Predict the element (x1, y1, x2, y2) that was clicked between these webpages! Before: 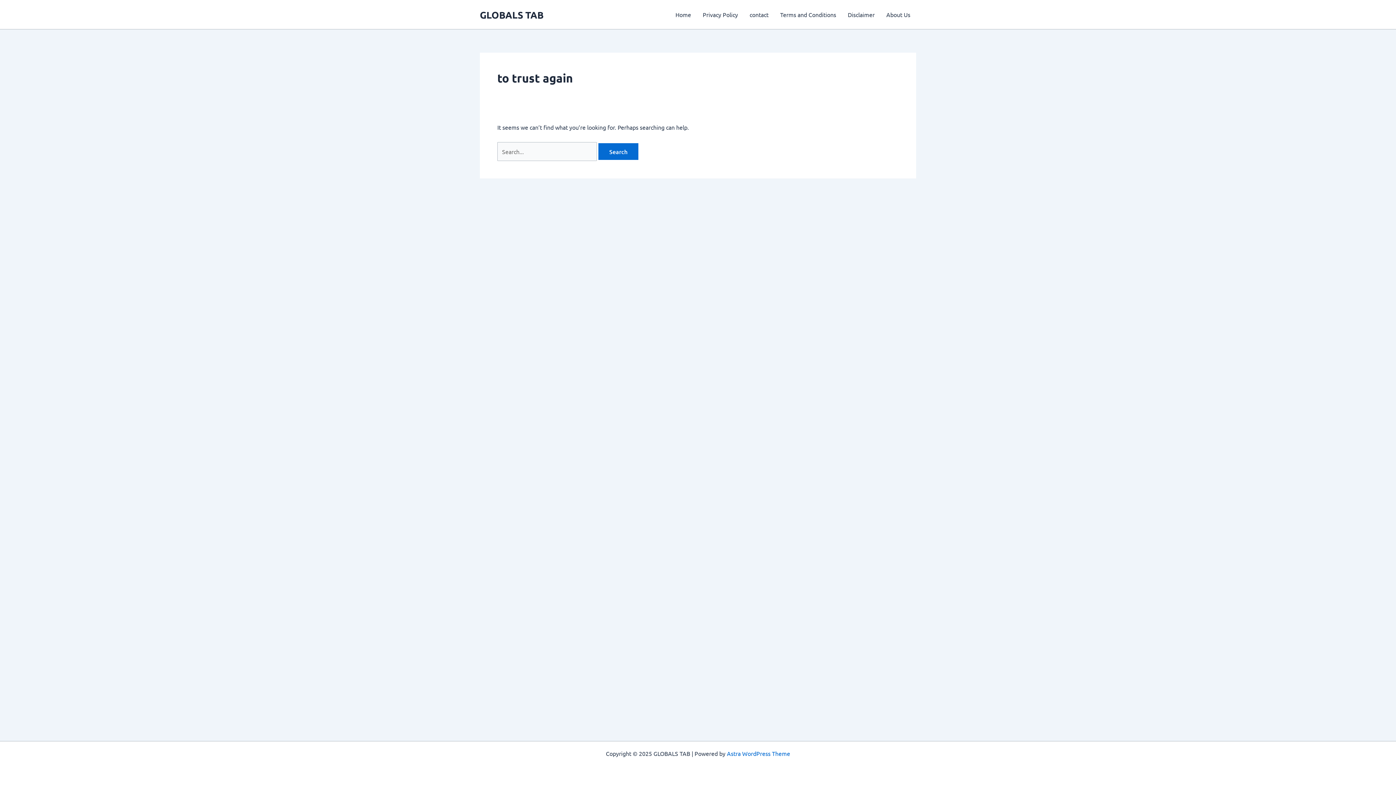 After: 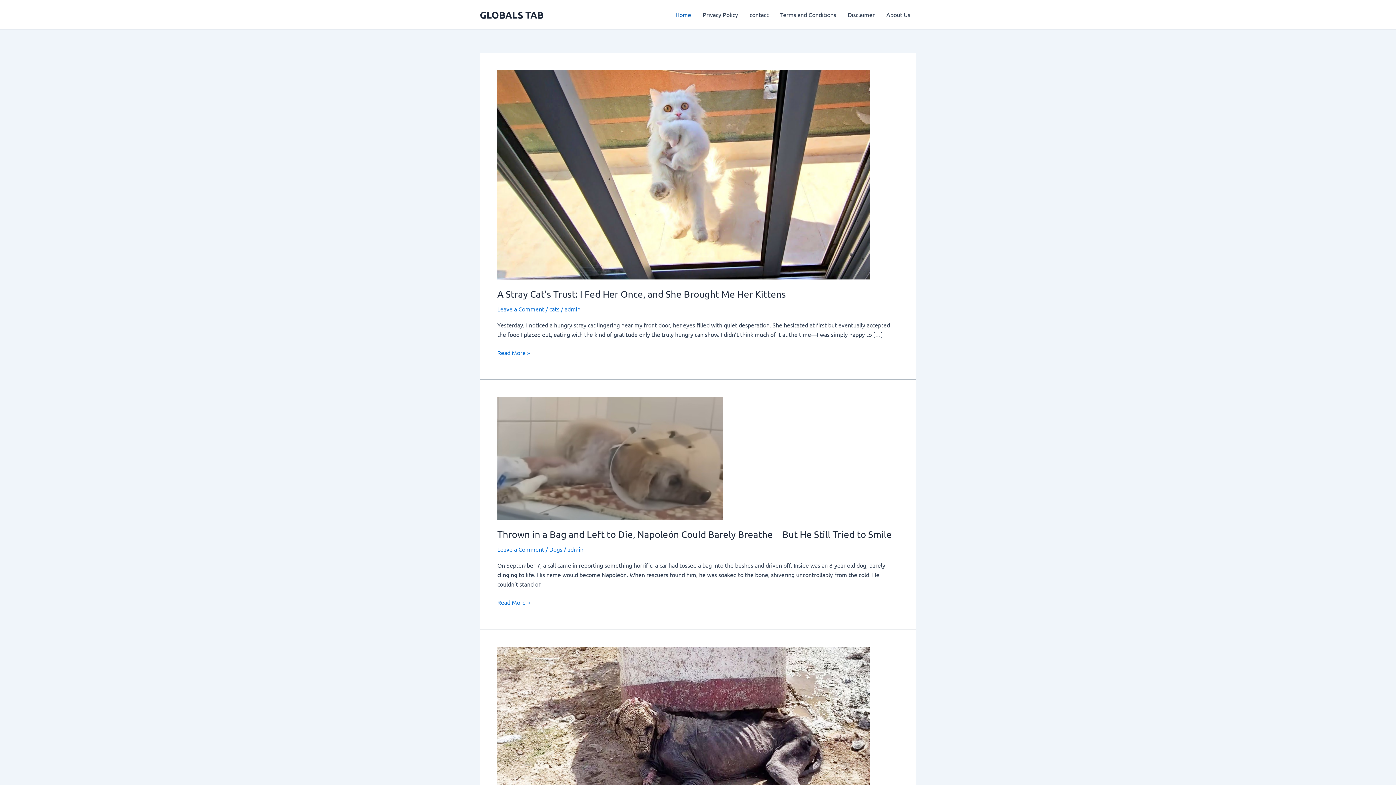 Action: label: Home bbox: (669, 0, 697, 29)